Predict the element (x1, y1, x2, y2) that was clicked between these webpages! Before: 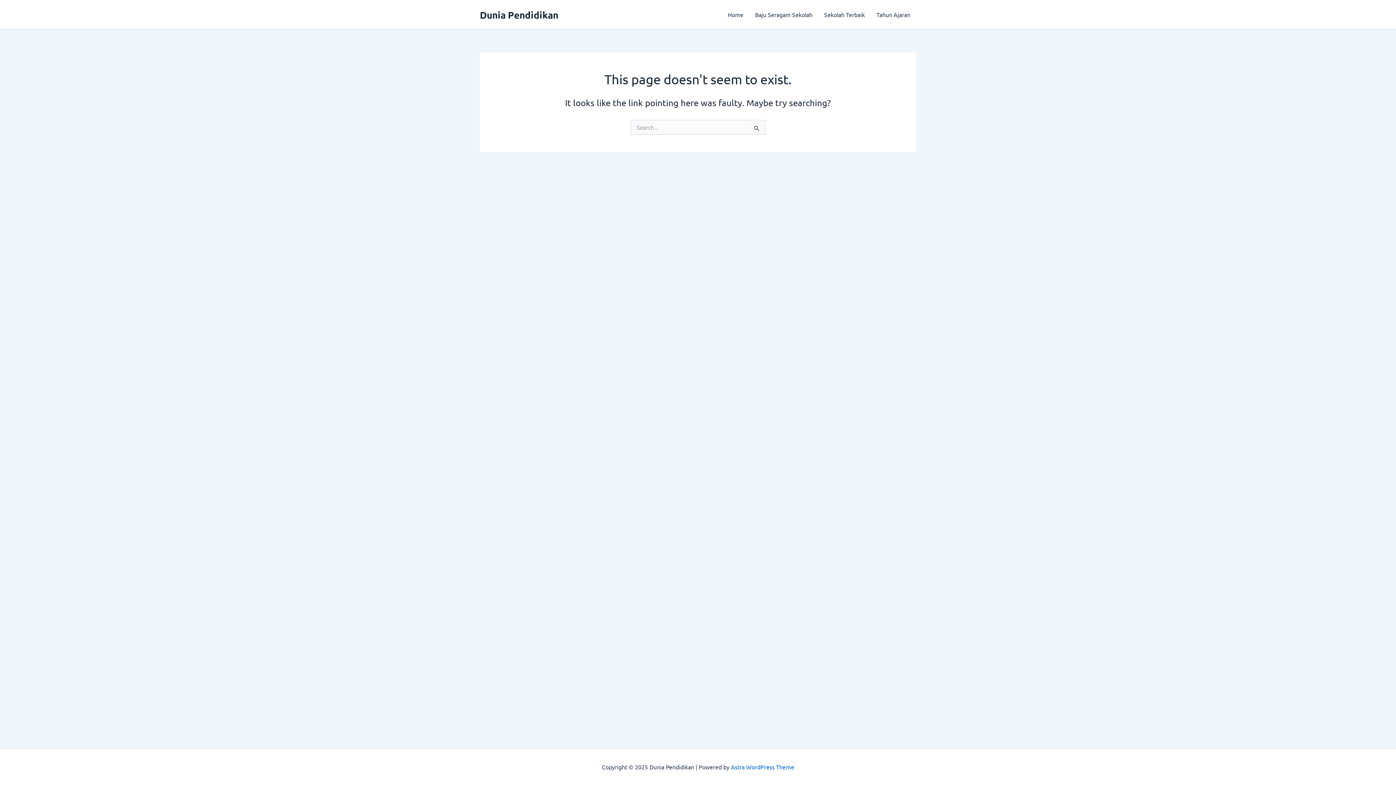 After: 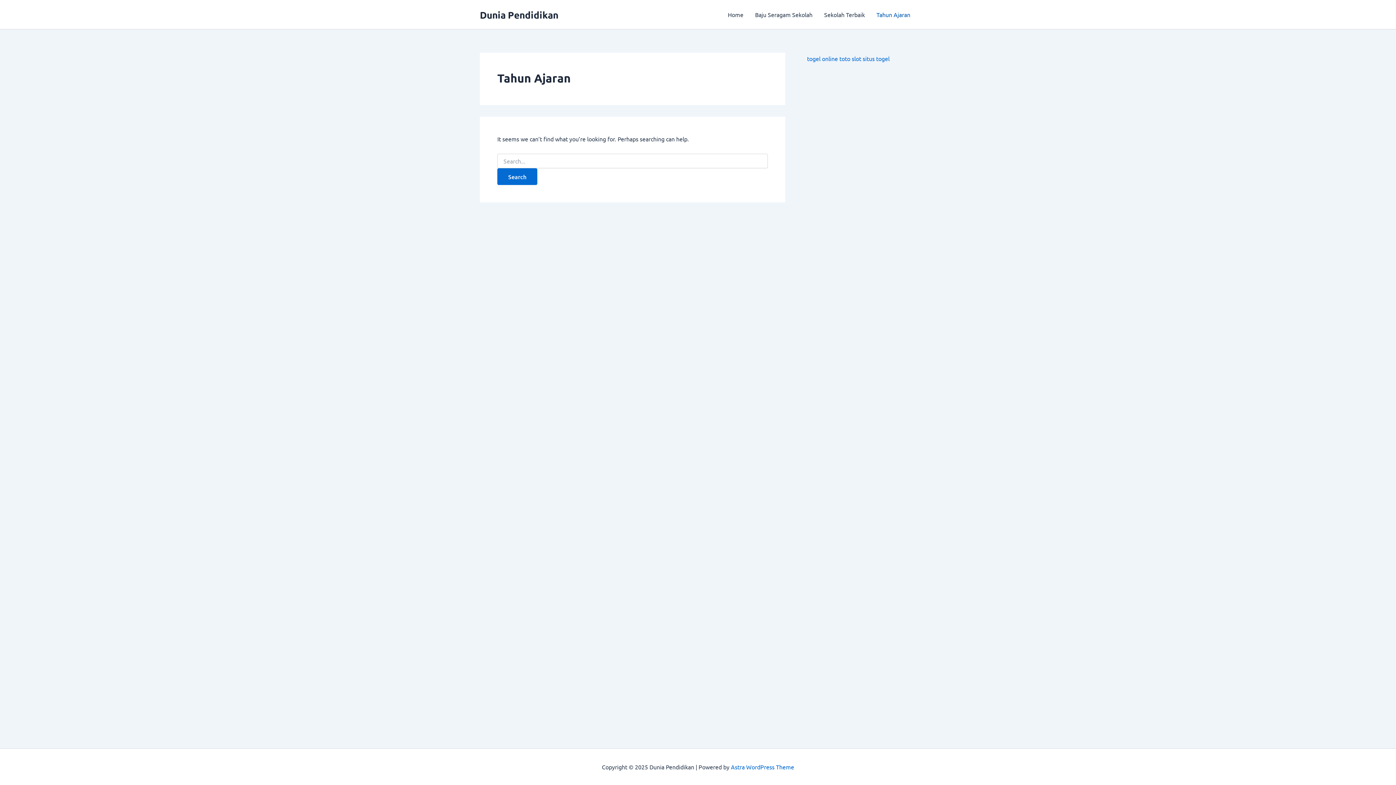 Action: label: Tahun Ajaran bbox: (870, 0, 916, 29)